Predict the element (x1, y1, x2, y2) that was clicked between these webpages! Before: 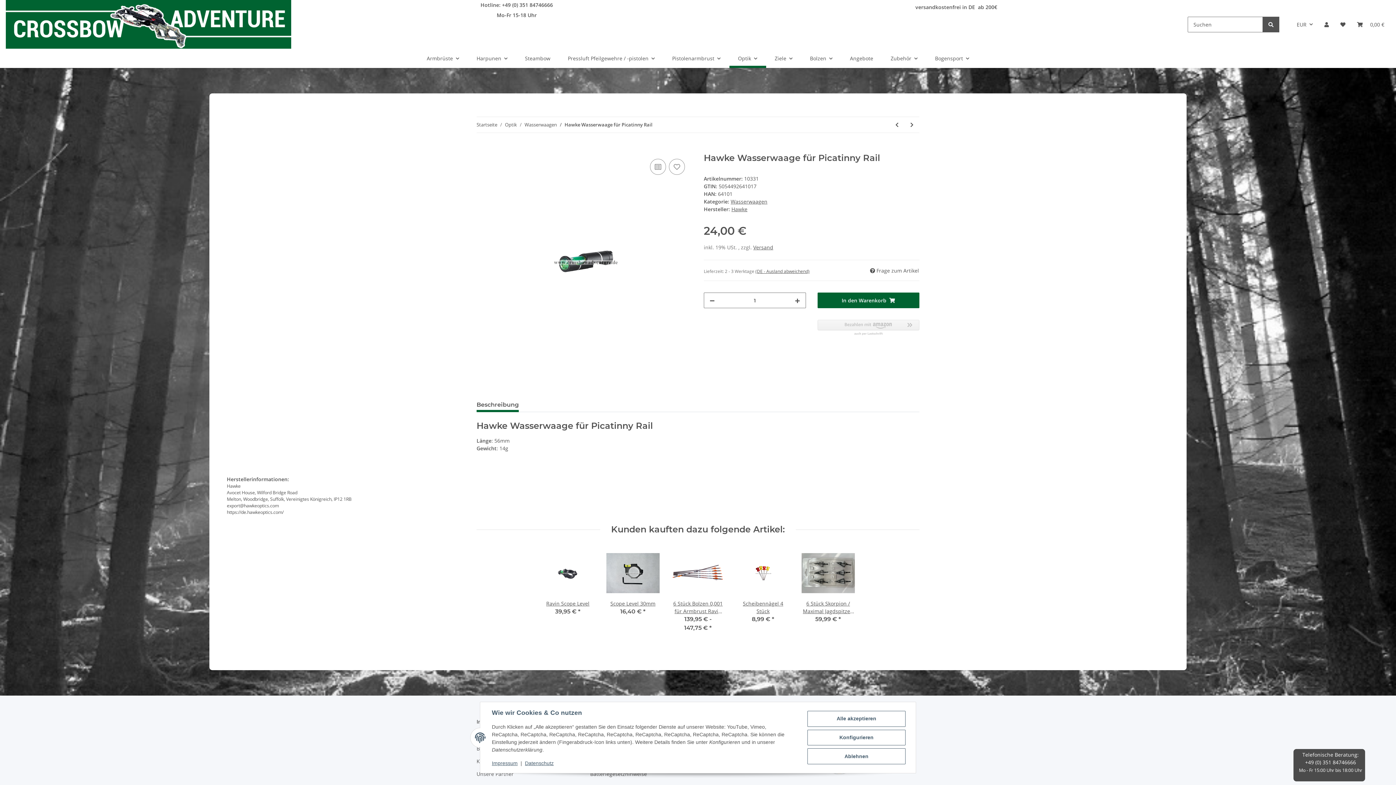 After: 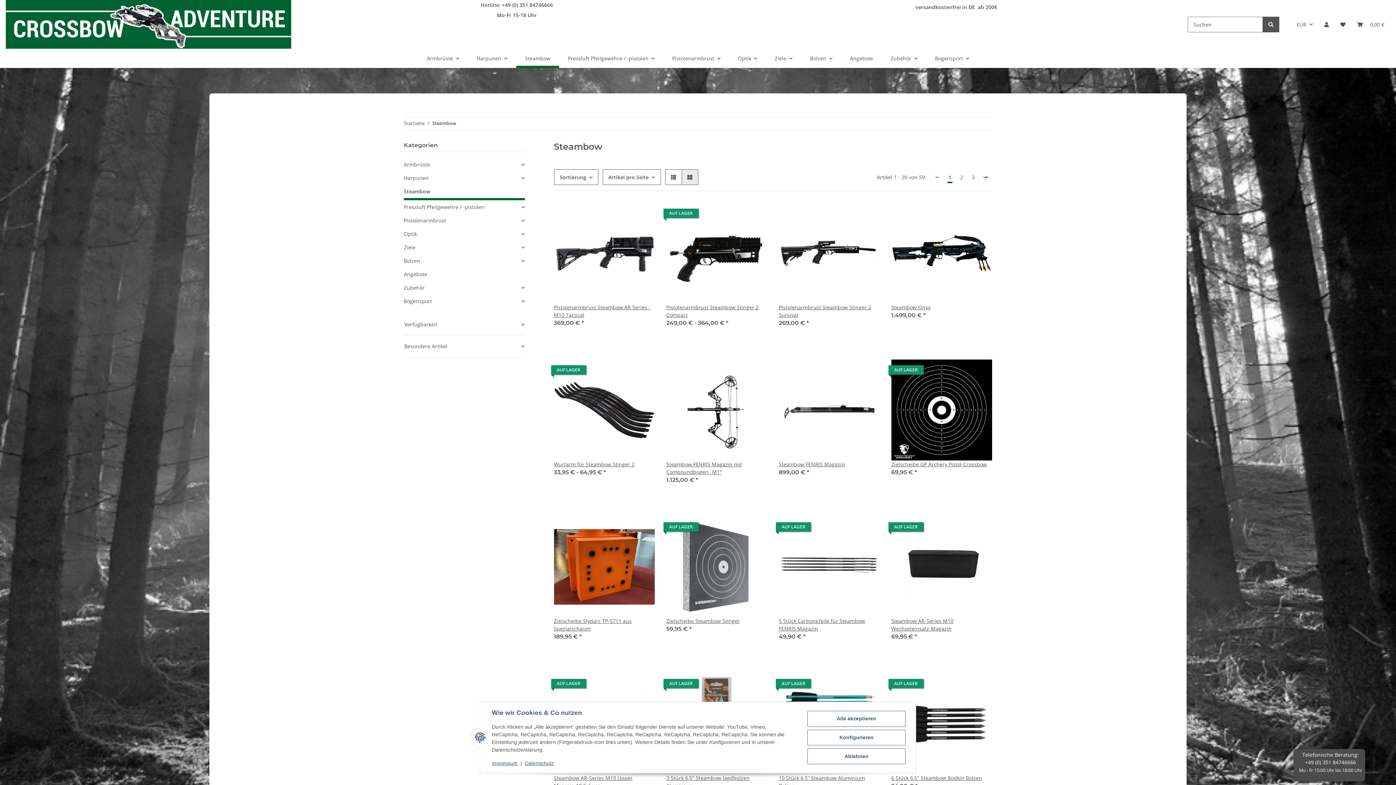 Action: label: Steambow bbox: (516, 48, 559, 68)